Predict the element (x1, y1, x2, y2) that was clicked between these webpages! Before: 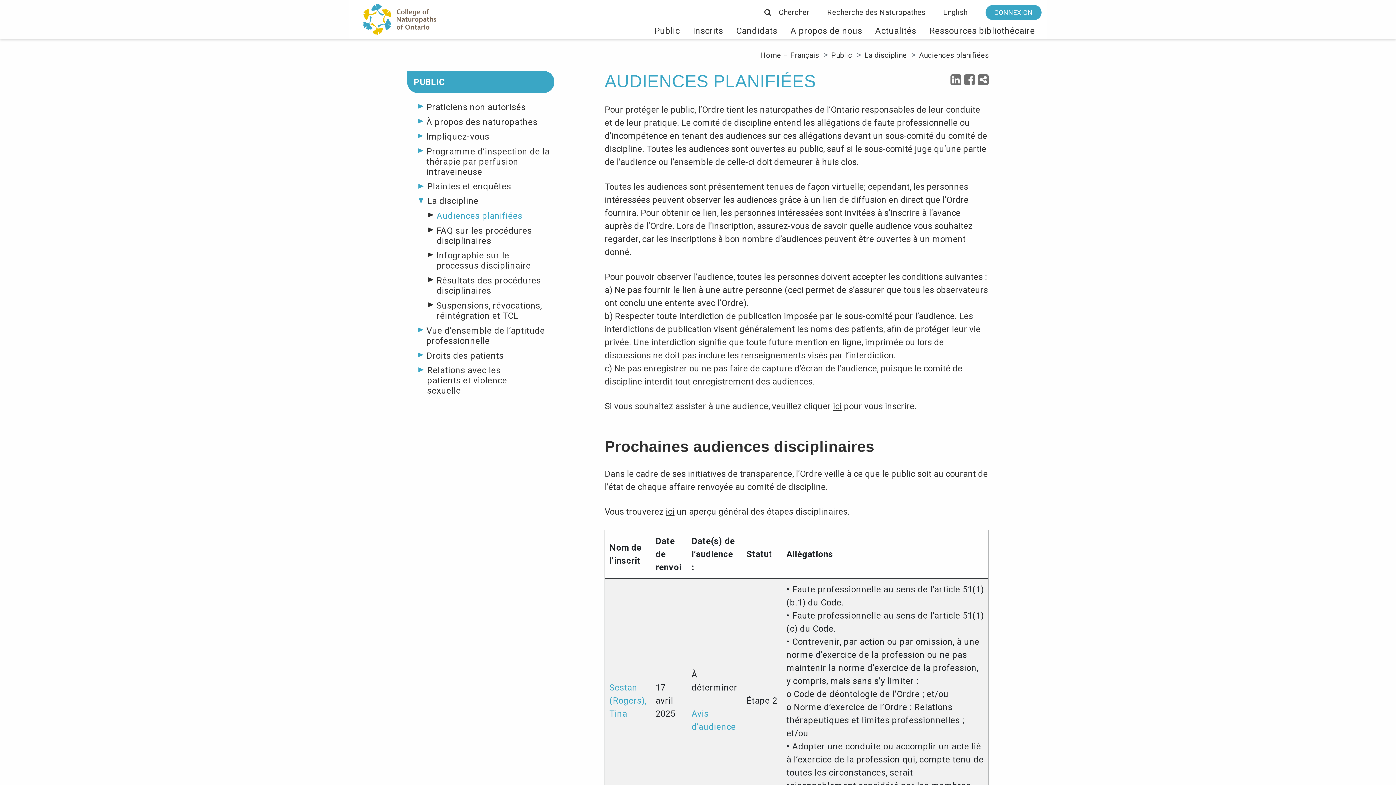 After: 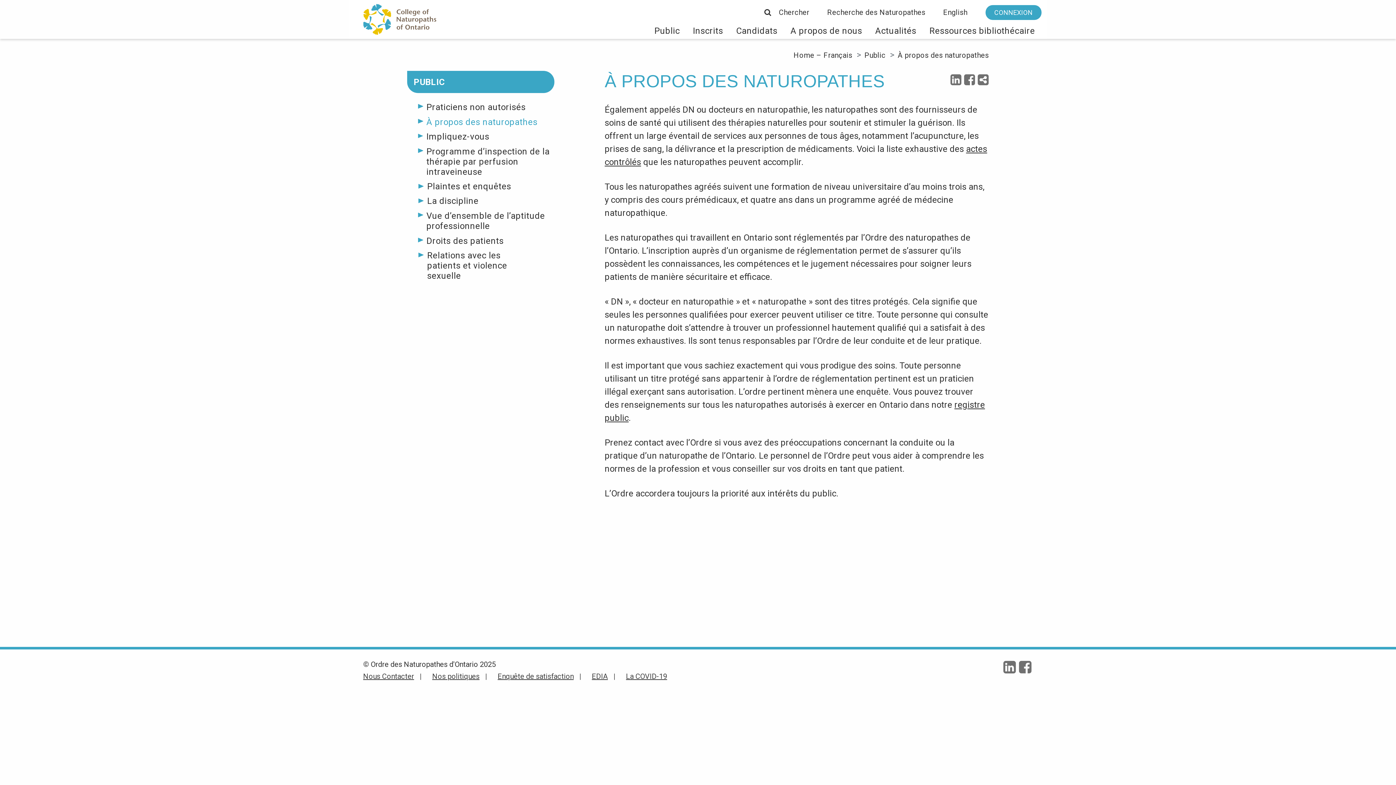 Action: bbox: (420, 116, 558, 127) label: À propos des naturopathes